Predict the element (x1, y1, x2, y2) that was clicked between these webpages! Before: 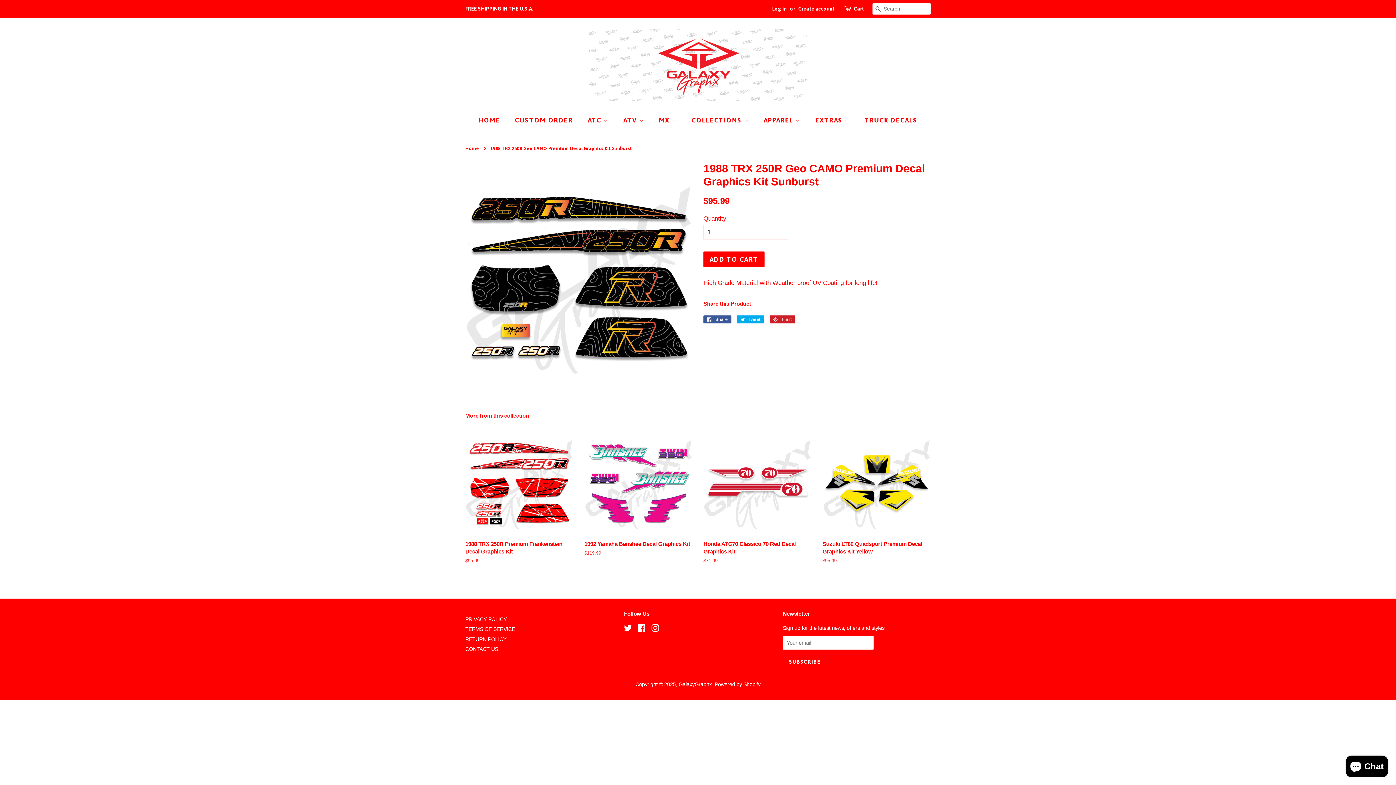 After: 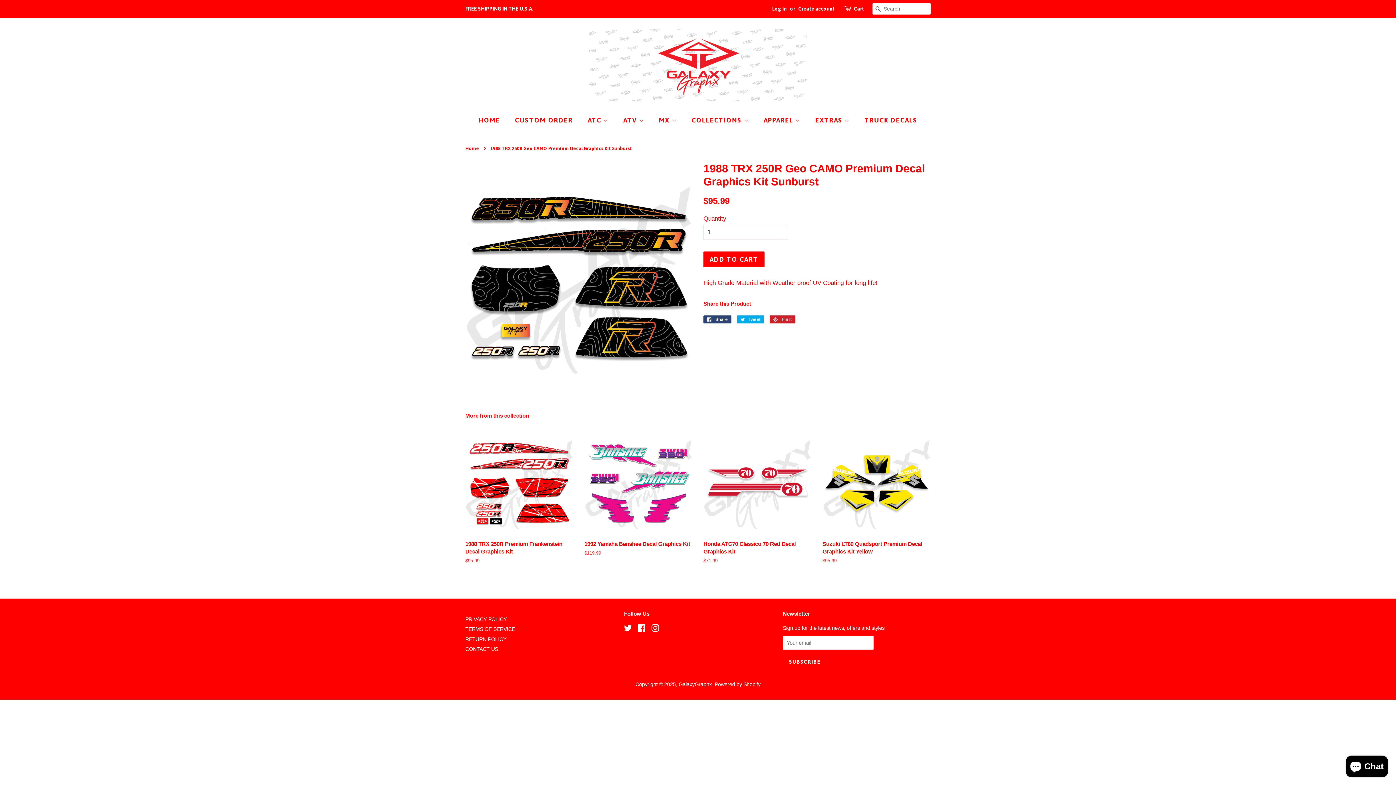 Action: bbox: (703, 315, 731, 323) label:  Share
Share on Facebook